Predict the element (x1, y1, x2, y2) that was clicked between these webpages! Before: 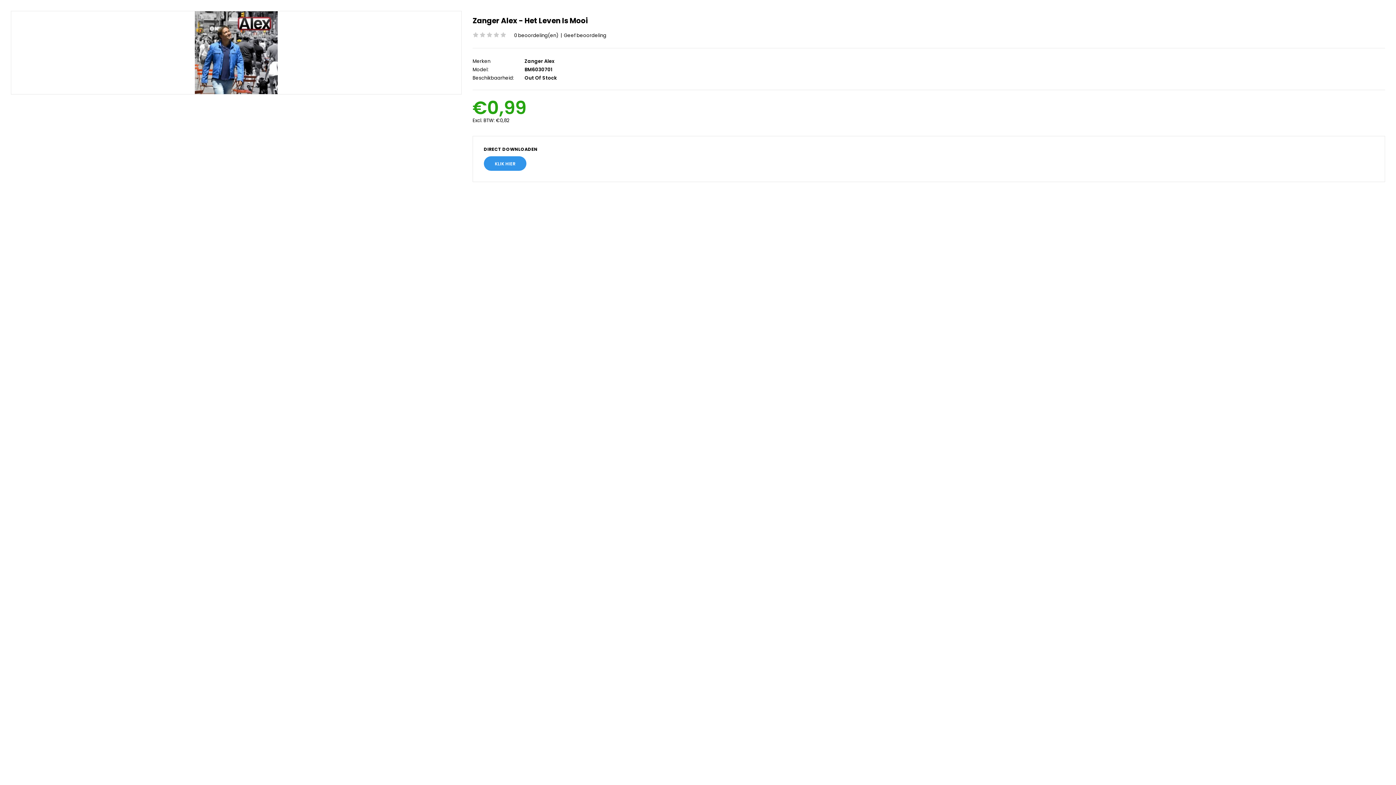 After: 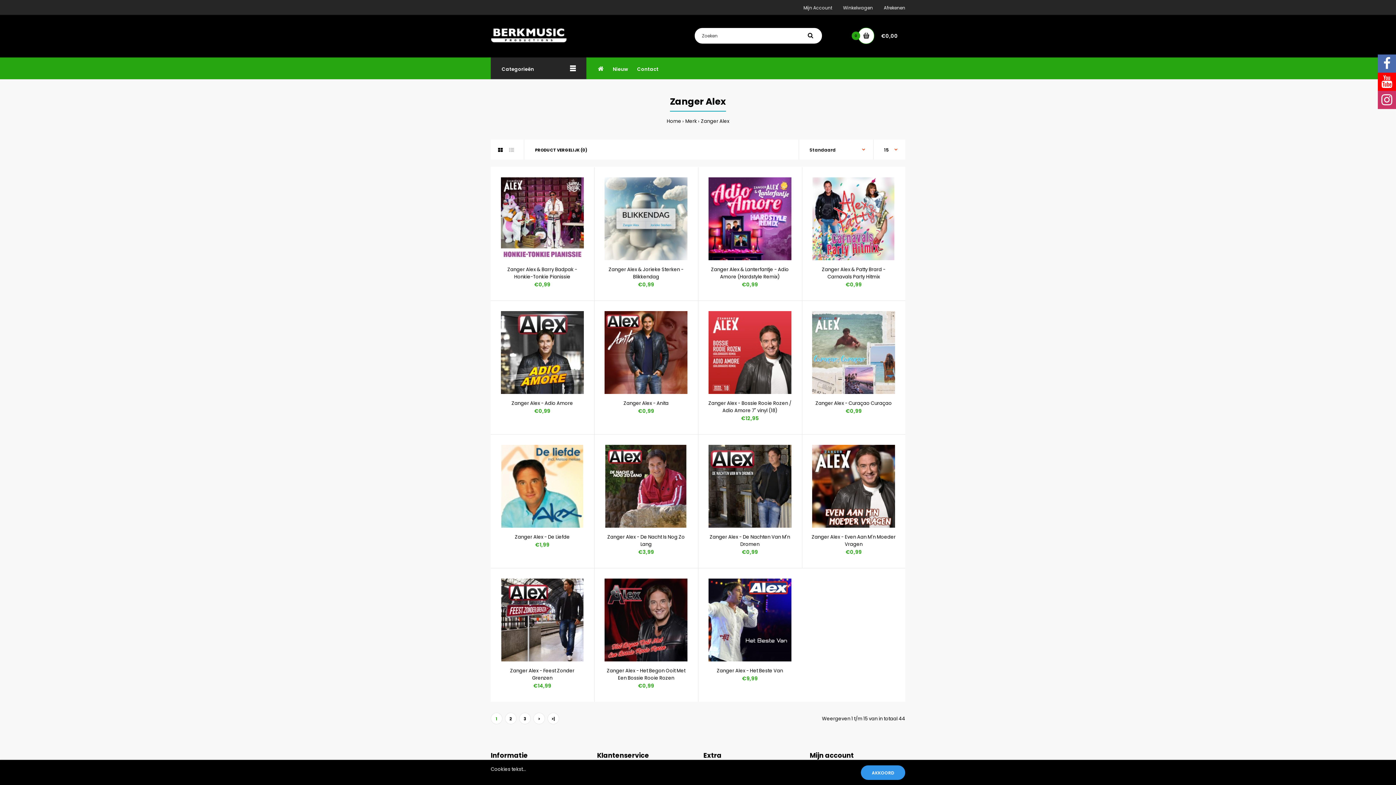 Action: bbox: (524, 57, 554, 64) label: Zanger Alex